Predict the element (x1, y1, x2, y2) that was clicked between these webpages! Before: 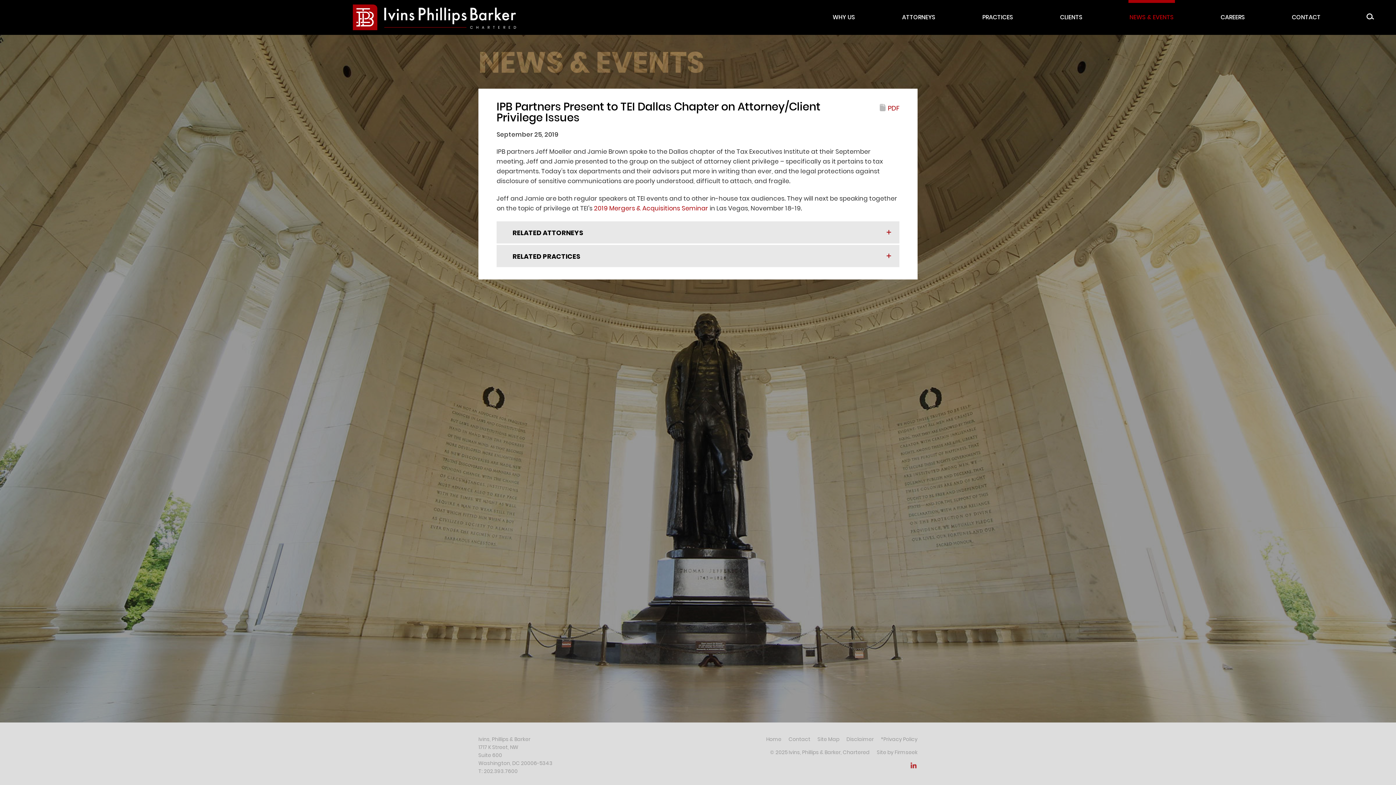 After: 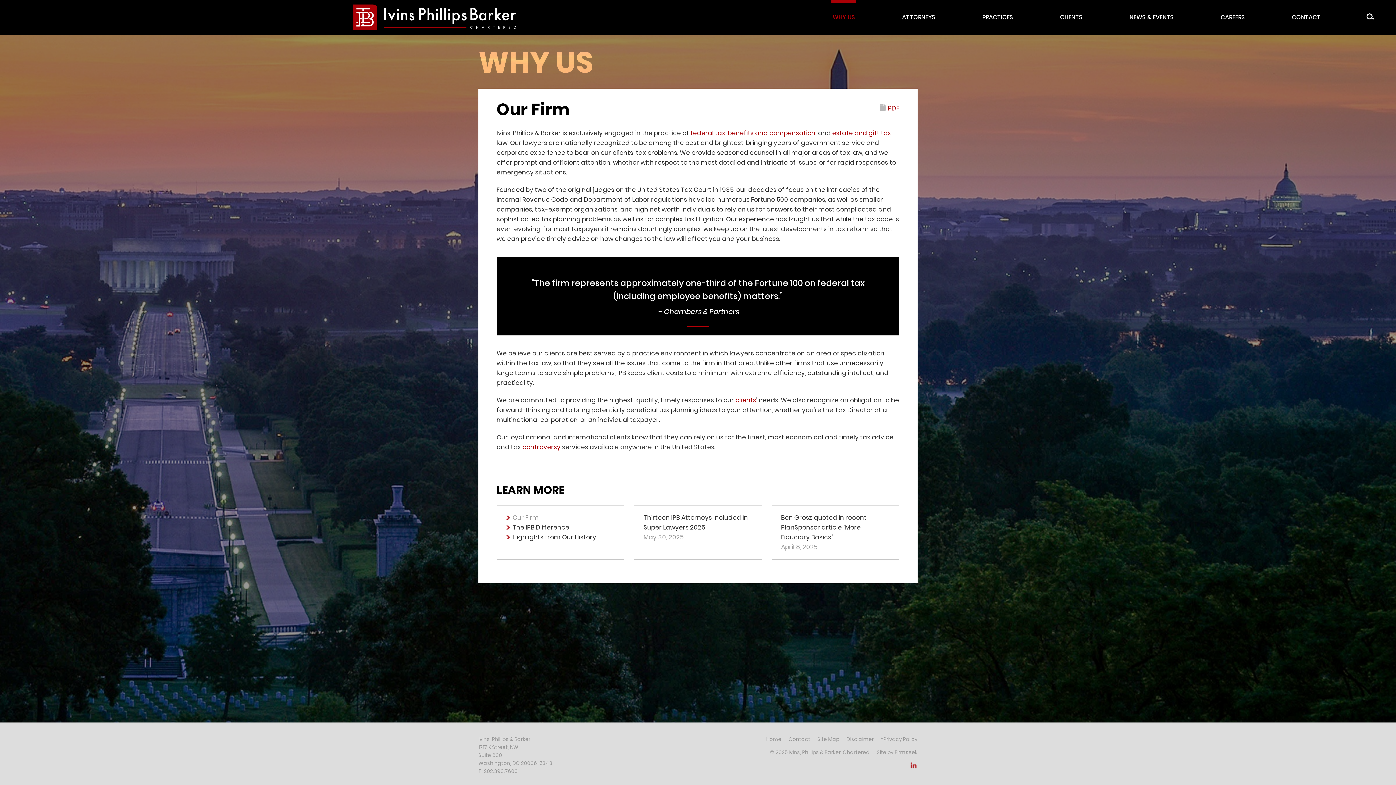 Action: label: WHY US bbox: (831, 2, 856, 34)